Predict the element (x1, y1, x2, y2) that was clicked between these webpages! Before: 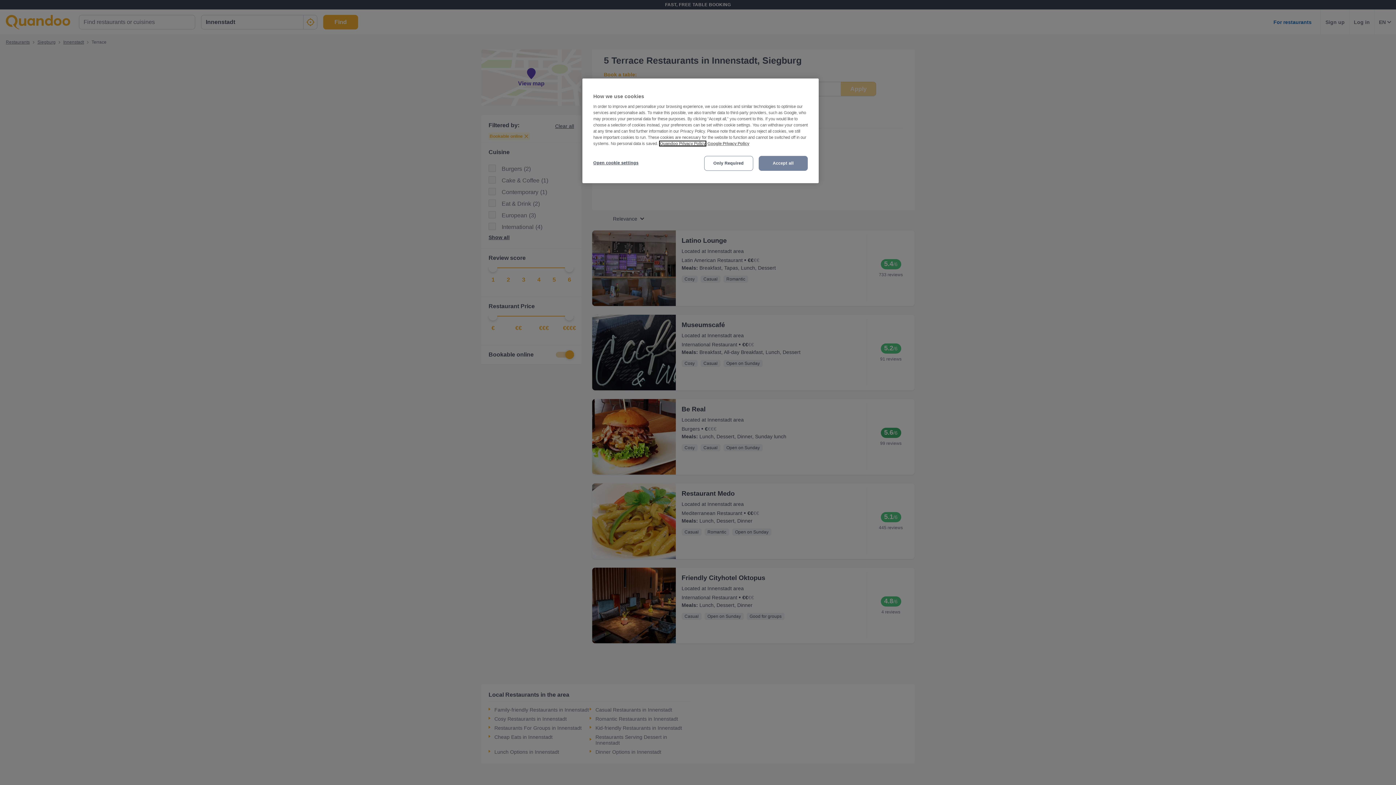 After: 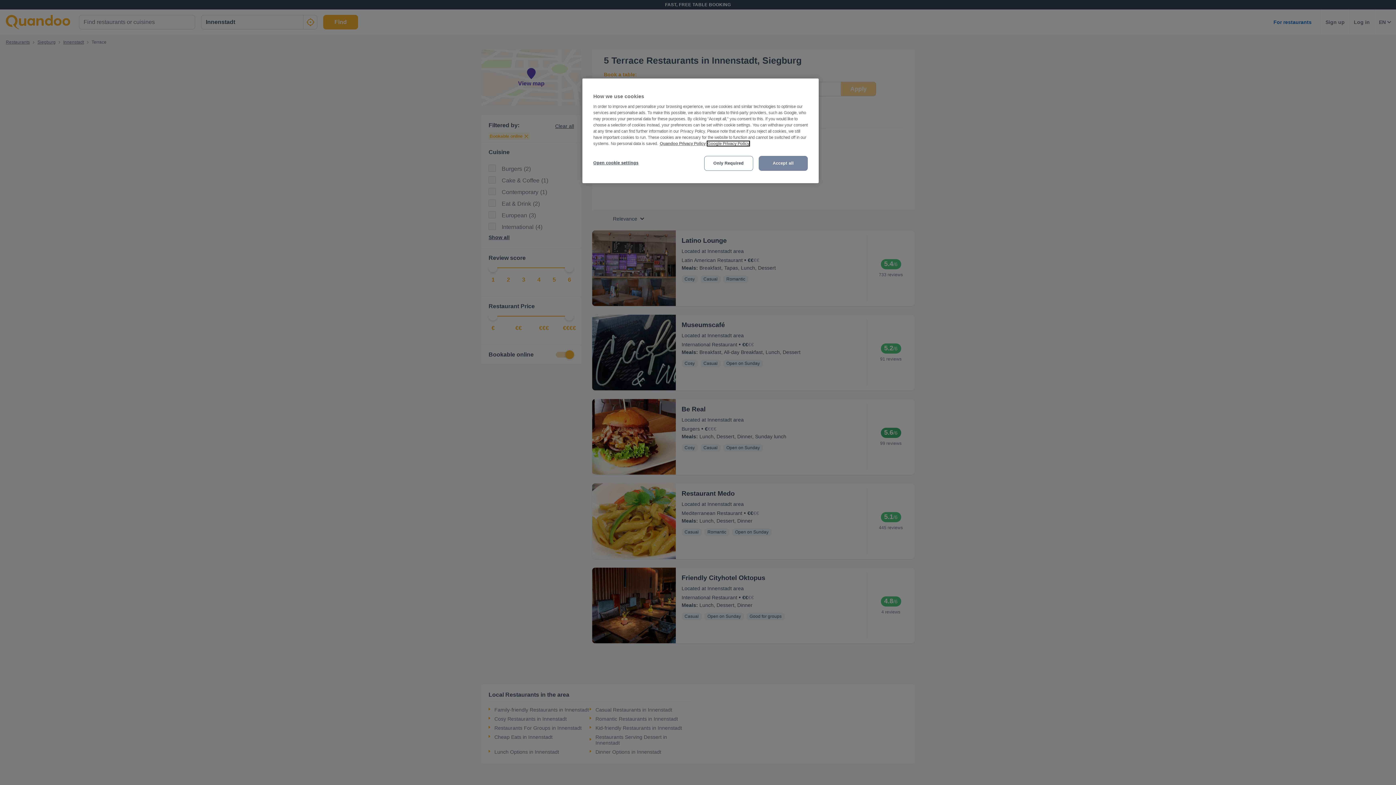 Action: label: Third party provider, opens in a new tab bbox: (707, 141, 749, 145)